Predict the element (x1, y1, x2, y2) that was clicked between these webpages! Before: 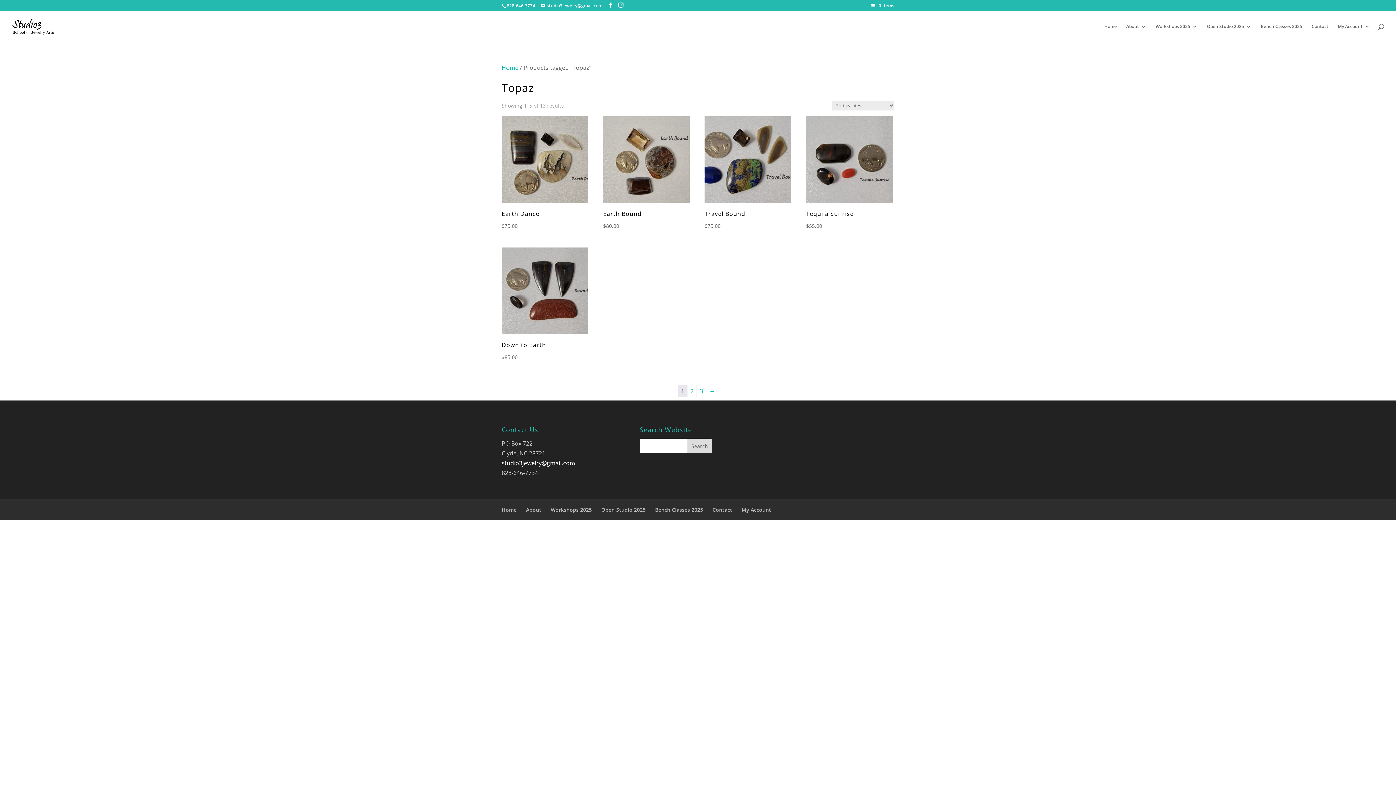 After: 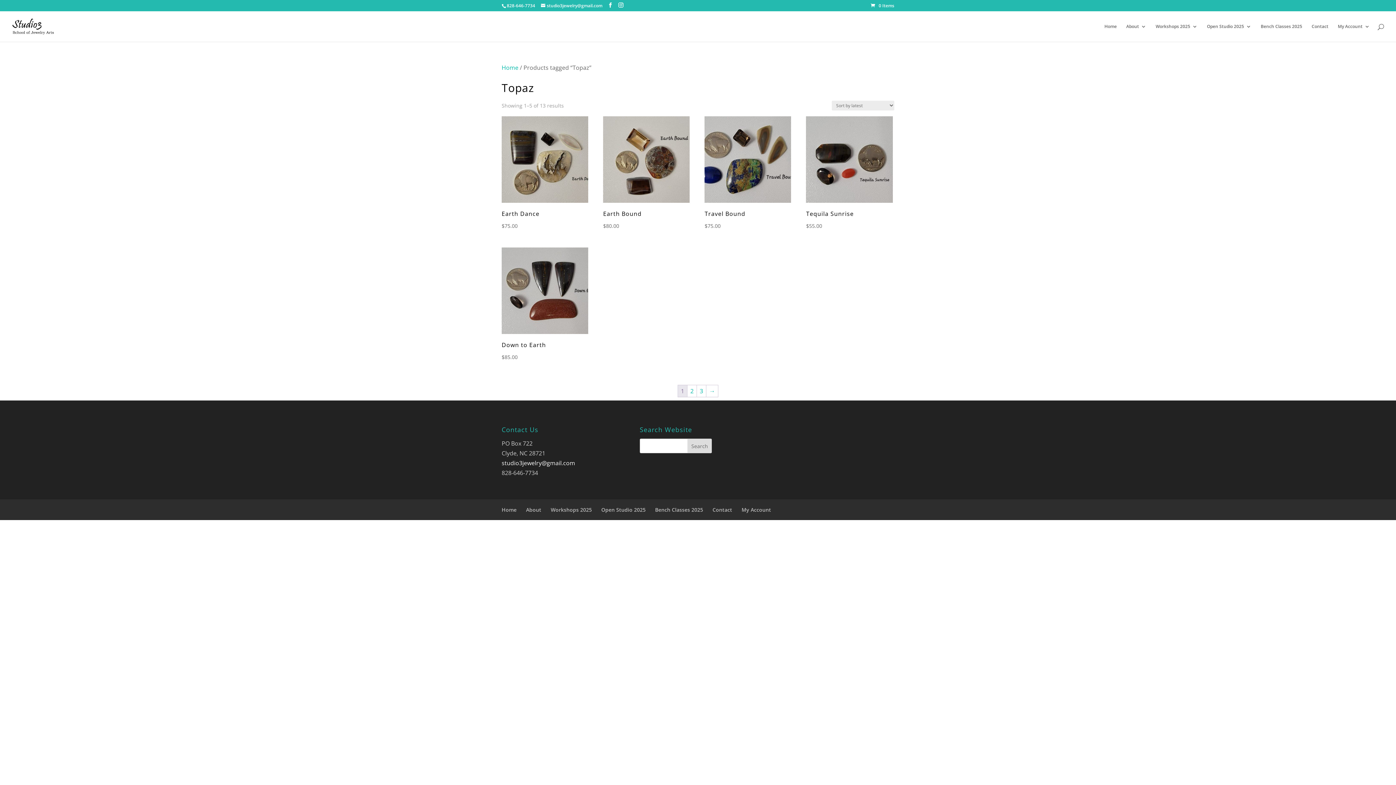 Action: label: studio3jewelry@gmail.com bbox: (501, 459, 575, 467)